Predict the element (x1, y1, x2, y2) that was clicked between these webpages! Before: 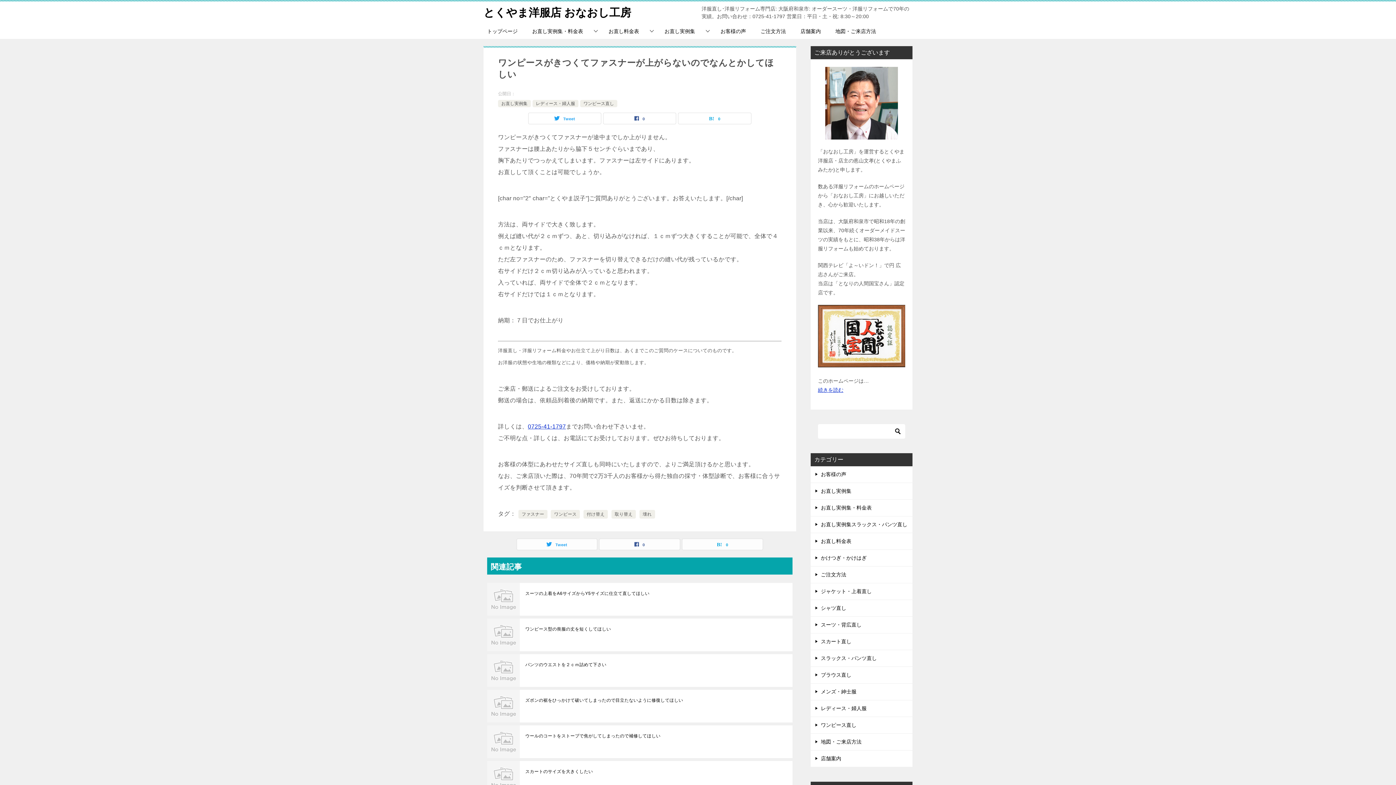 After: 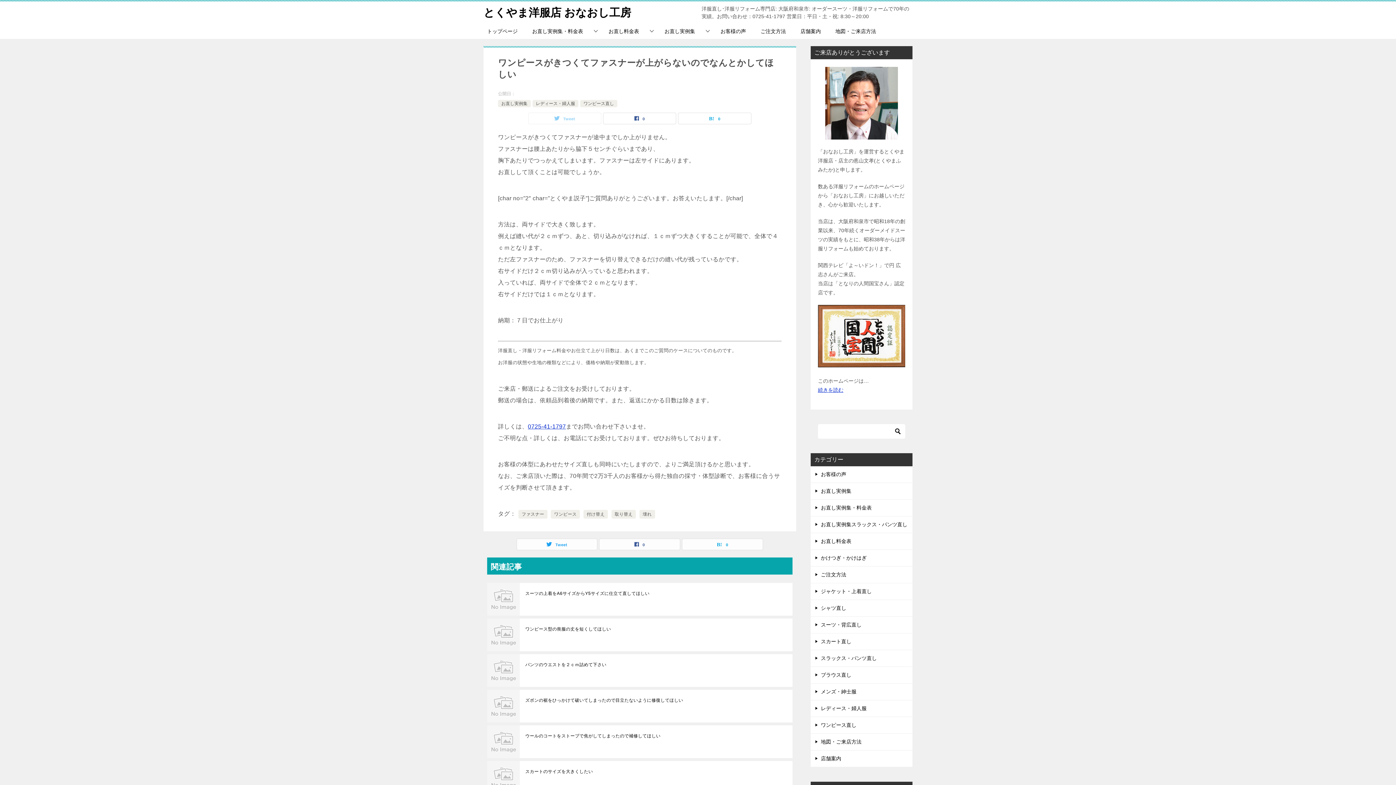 Action: label: Tweet bbox: (528, 113, 601, 124)